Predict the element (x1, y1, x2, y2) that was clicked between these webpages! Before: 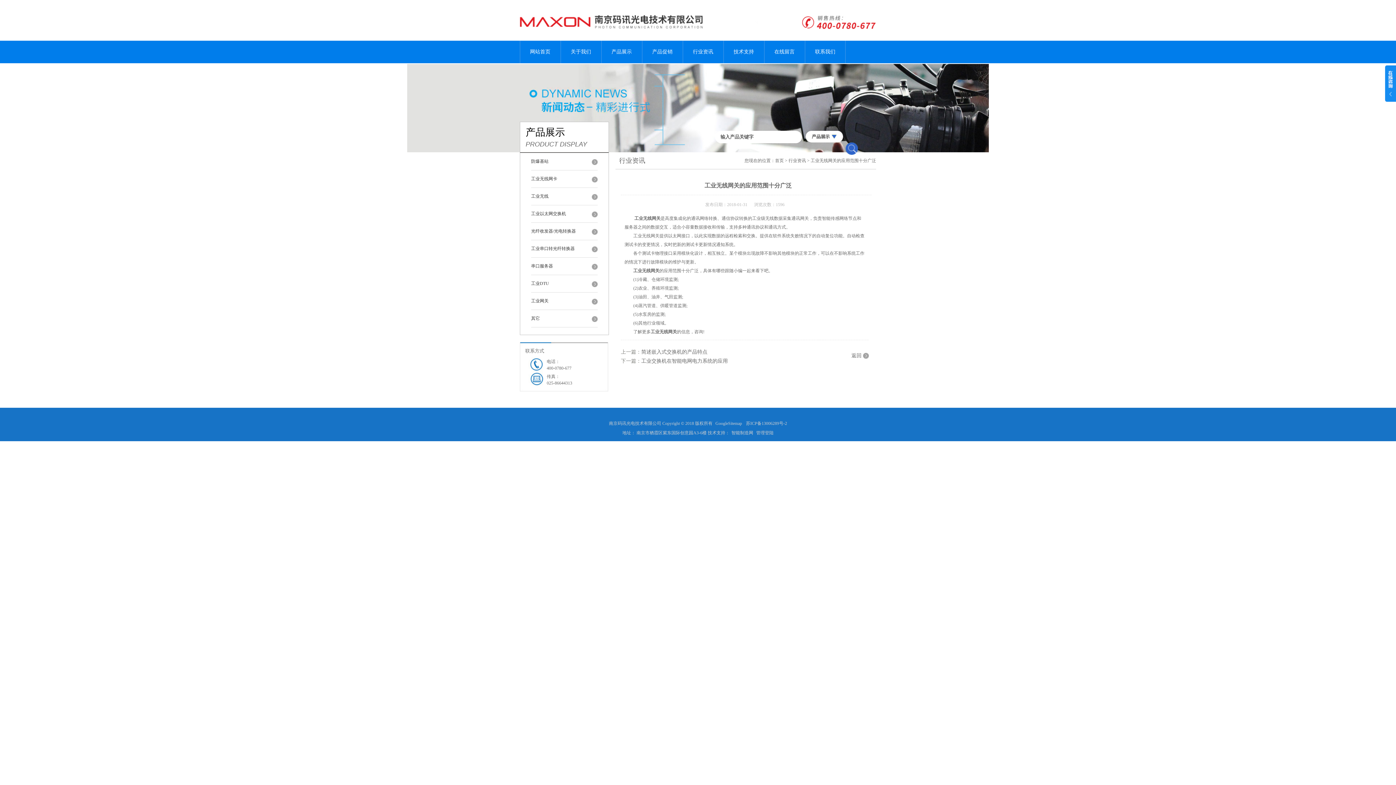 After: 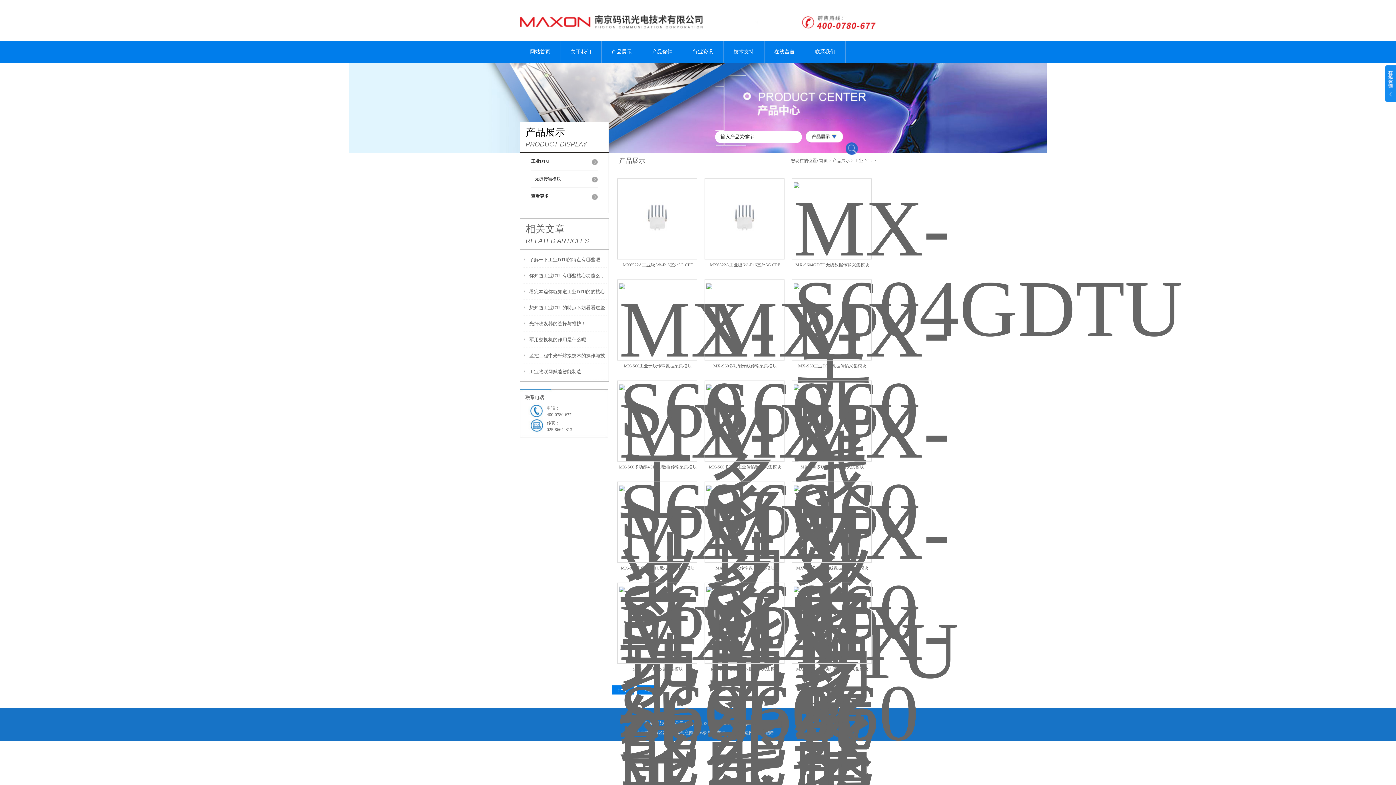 Action: label: 工业DTU bbox: (531, 275, 597, 288)